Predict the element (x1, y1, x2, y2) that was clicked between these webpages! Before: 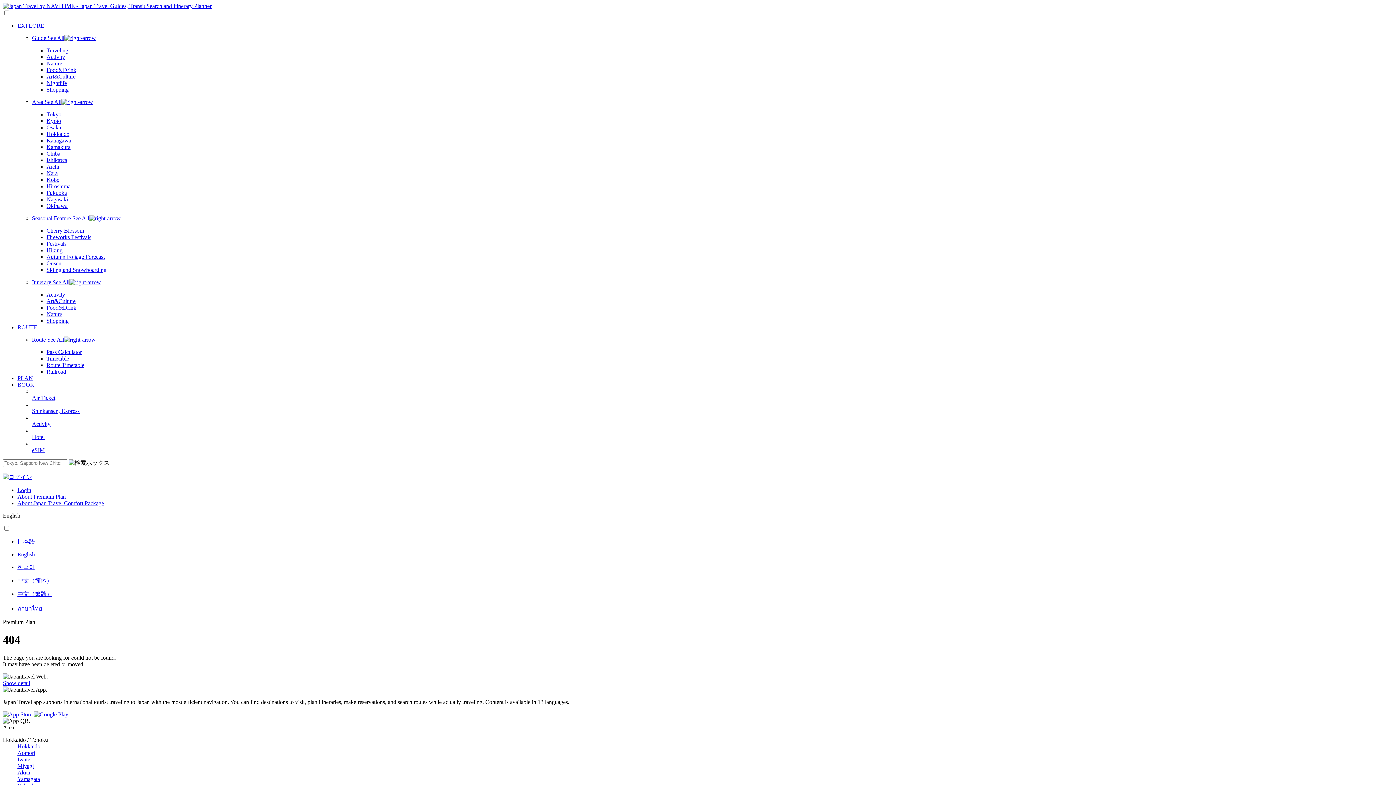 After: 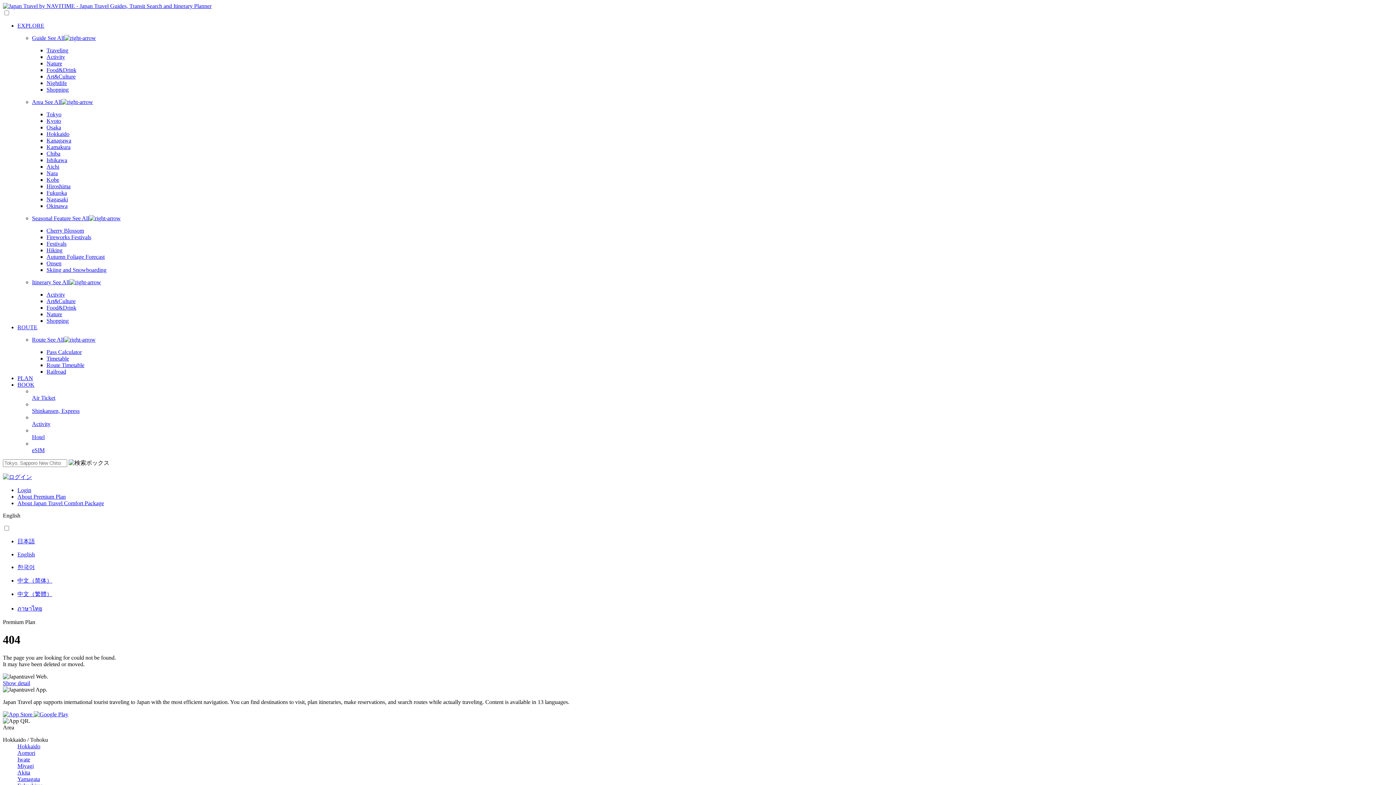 Action: label: Route See All bbox: (32, 336, 1393, 343)